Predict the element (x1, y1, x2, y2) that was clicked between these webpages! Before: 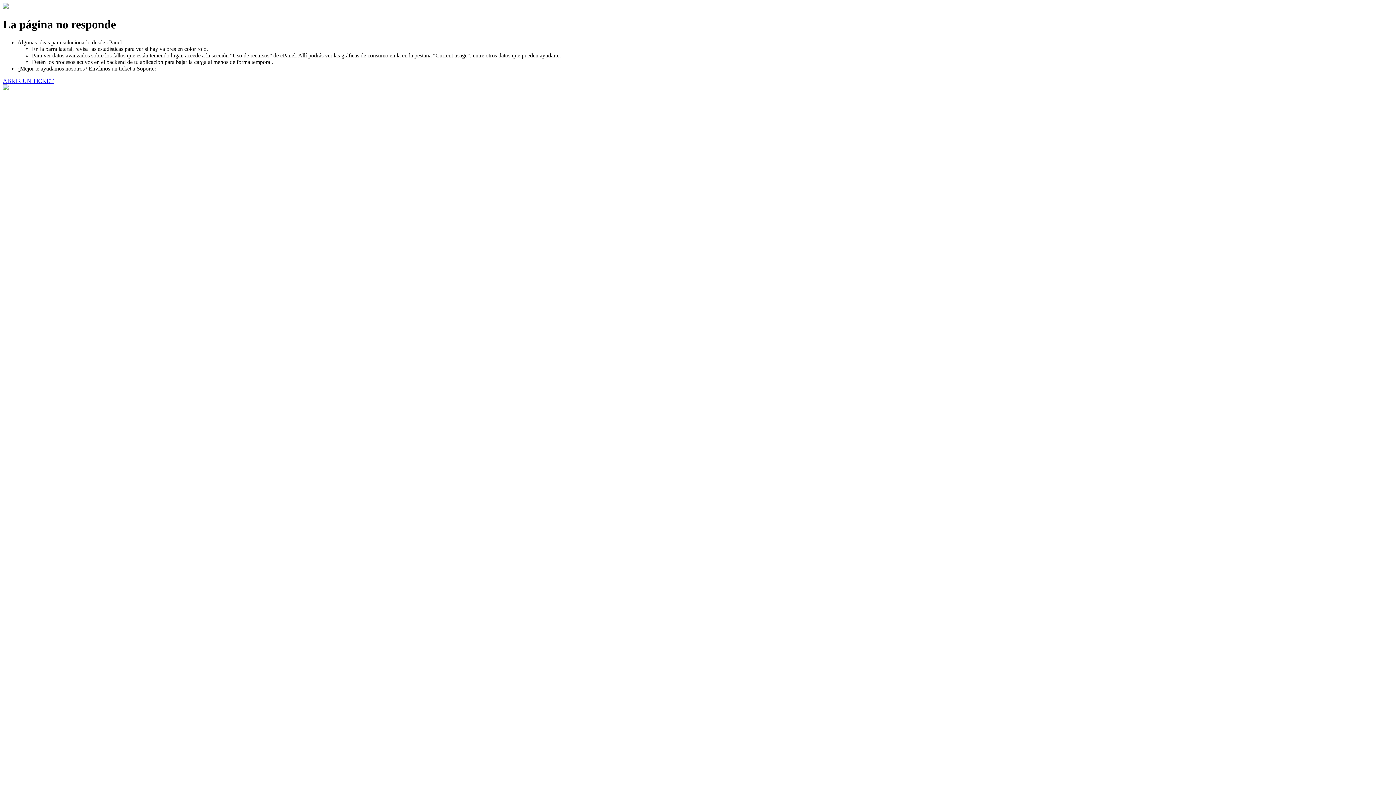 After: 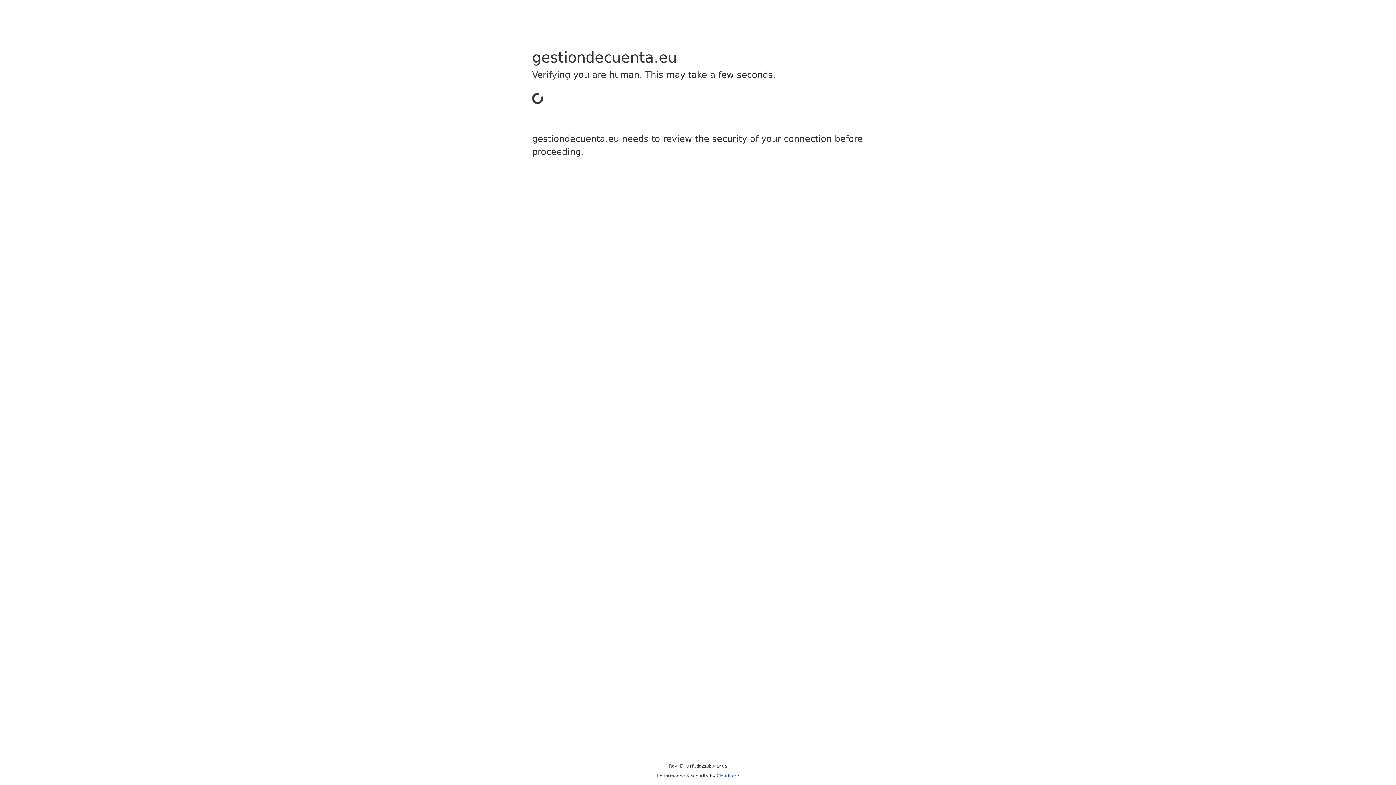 Action: bbox: (2, 77, 53, 83) label: ABRIR UN TICKET